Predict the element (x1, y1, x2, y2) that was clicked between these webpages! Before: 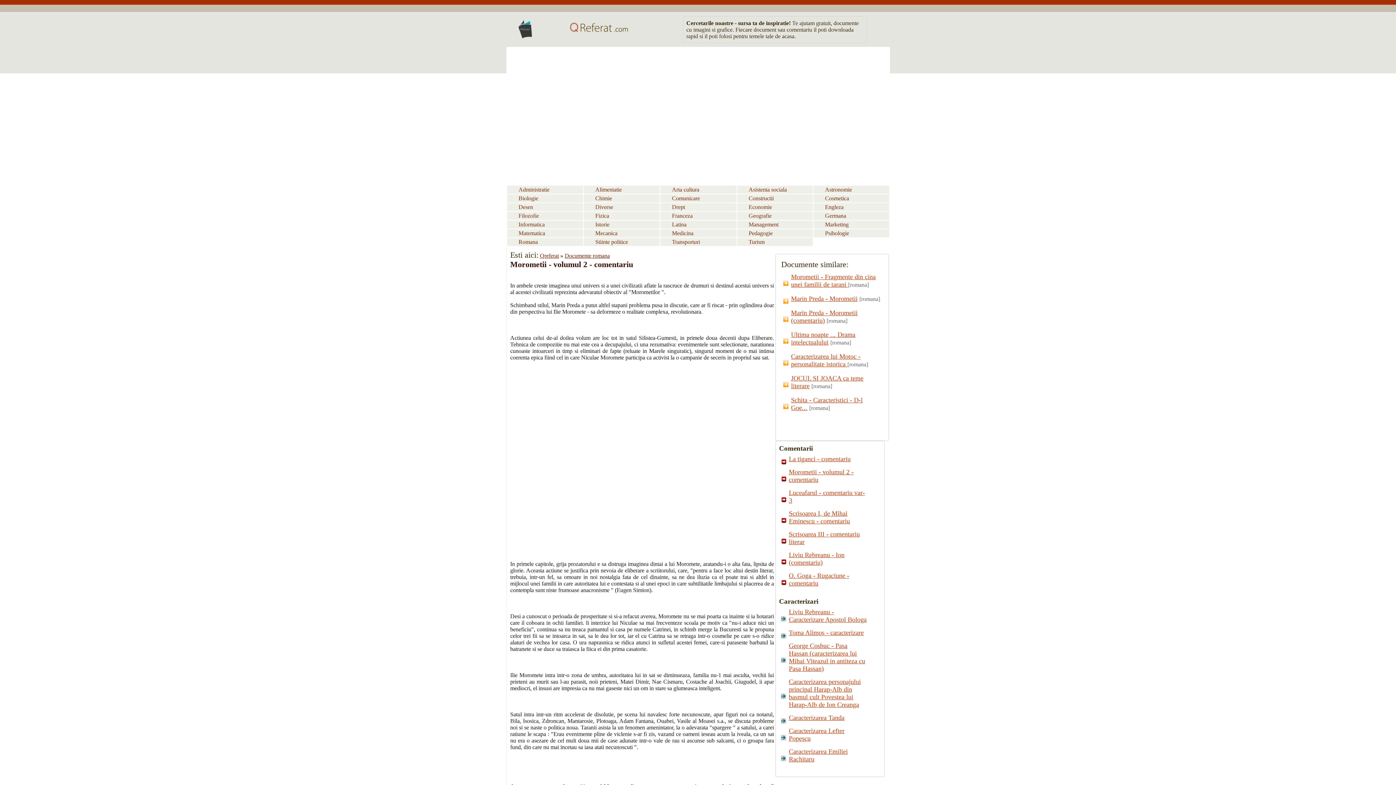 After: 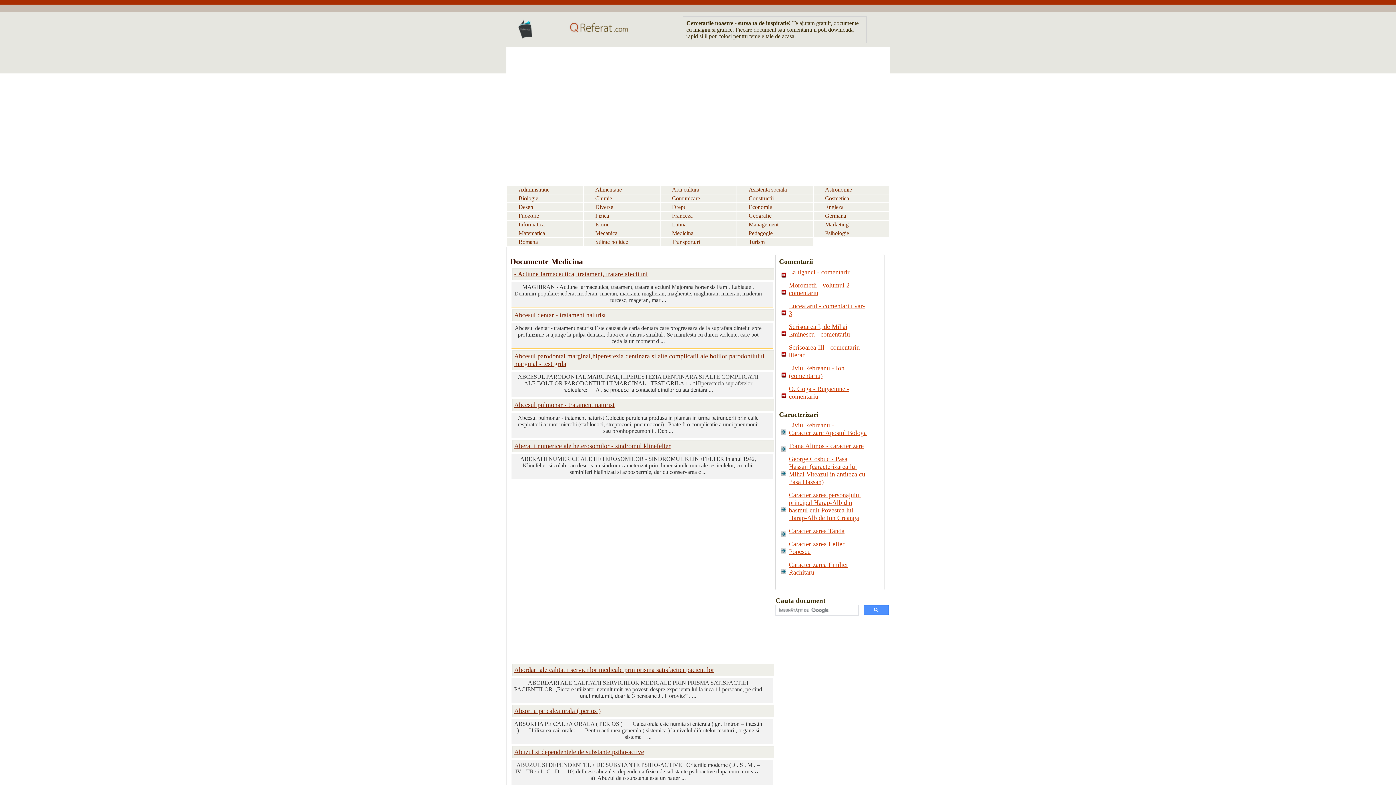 Action: label: Medicina bbox: (661, 230, 708, 236)